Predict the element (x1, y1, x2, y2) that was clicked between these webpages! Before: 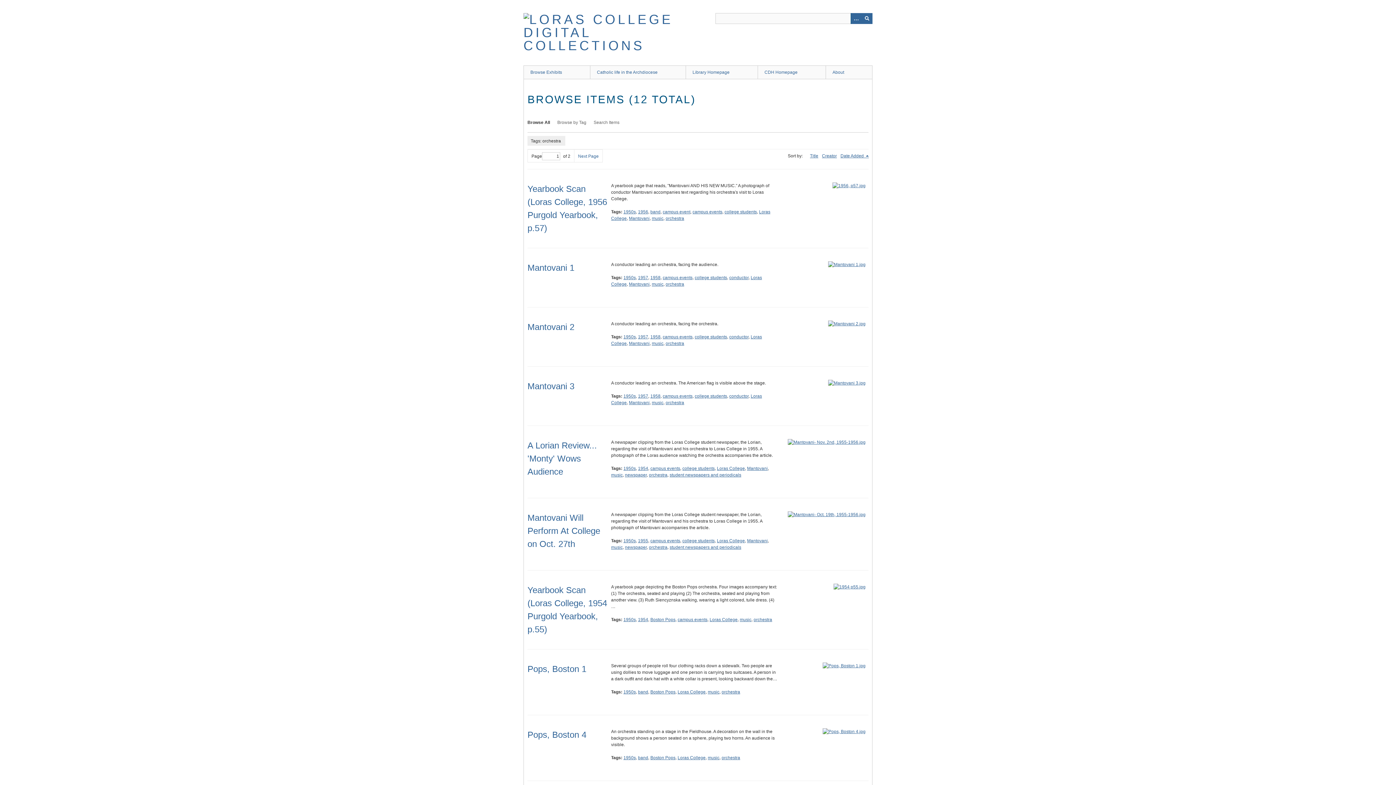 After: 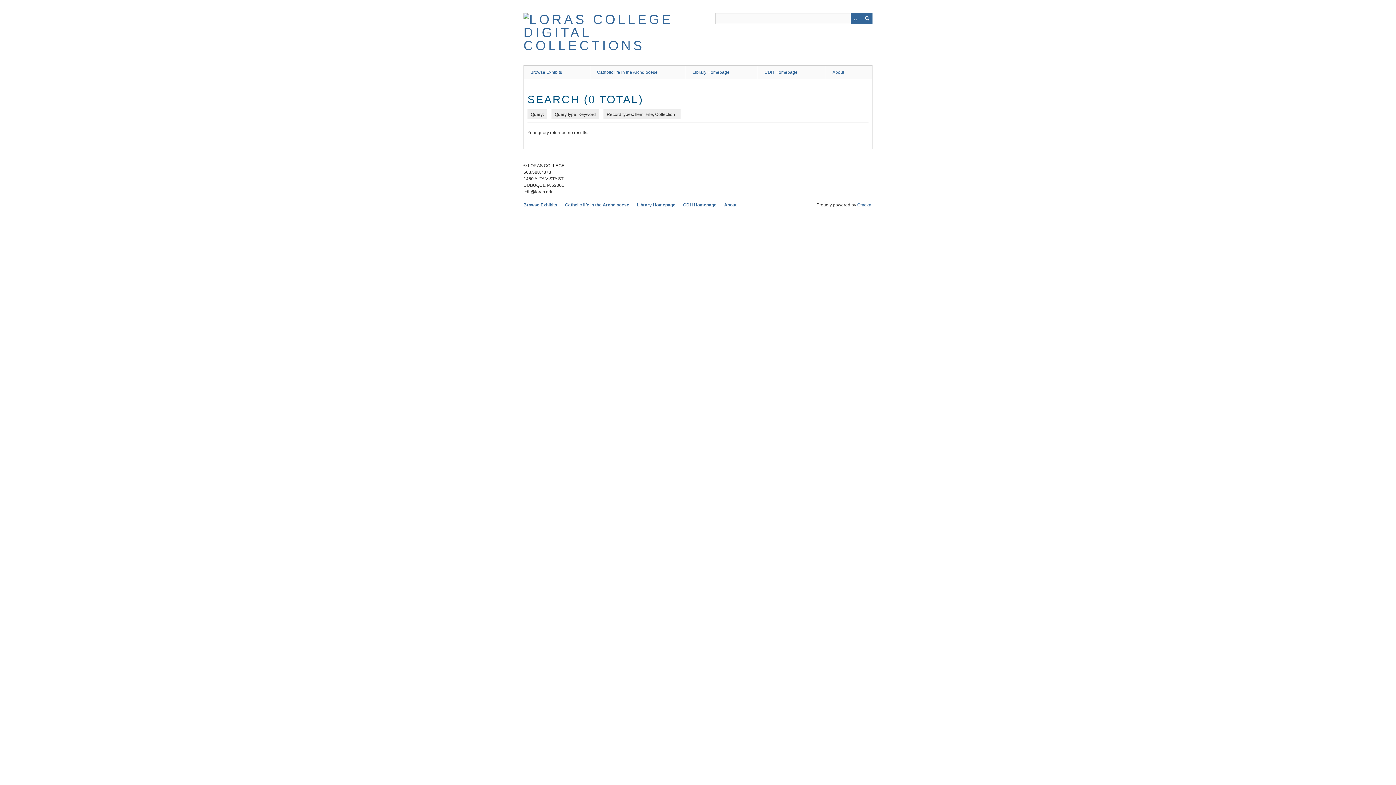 Action: label: Submit bbox: (861, 13, 872, 24)